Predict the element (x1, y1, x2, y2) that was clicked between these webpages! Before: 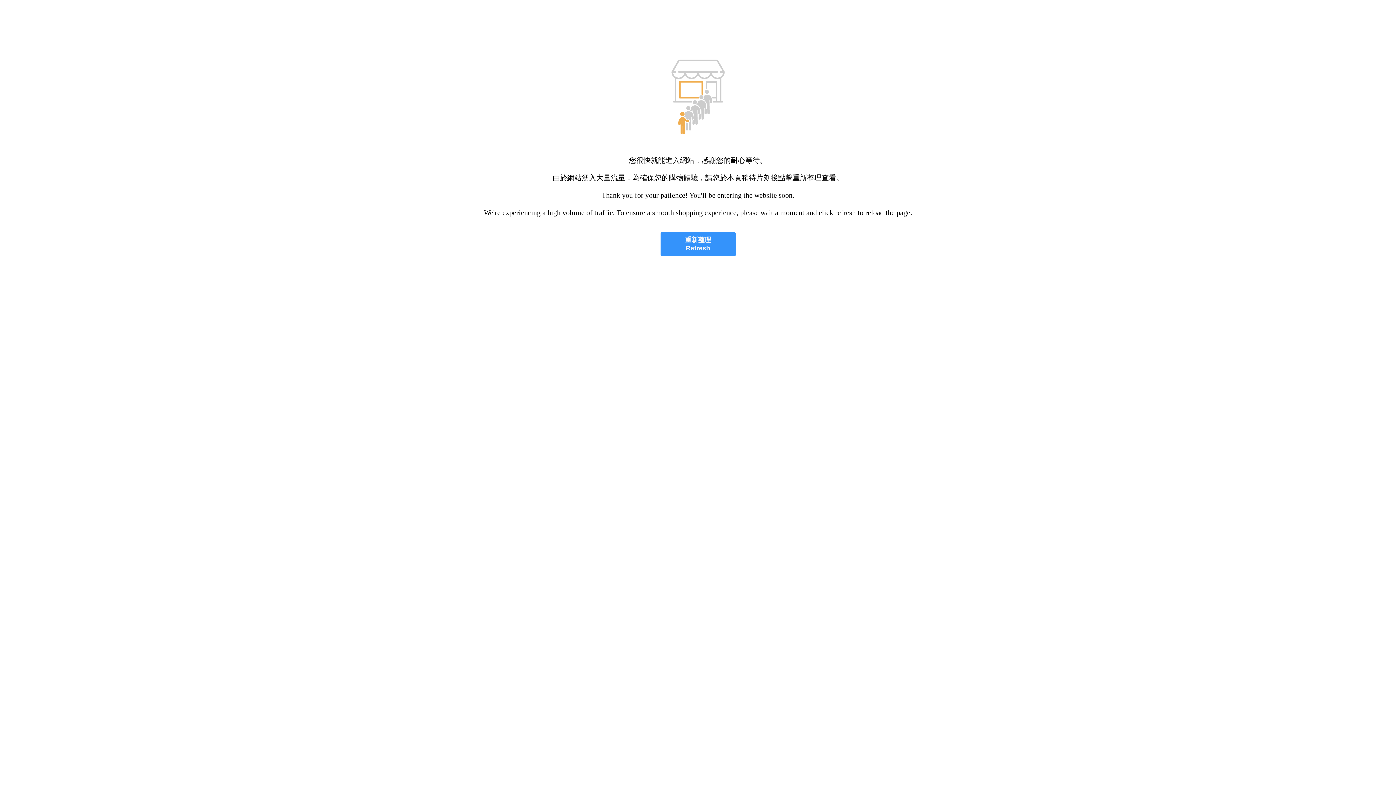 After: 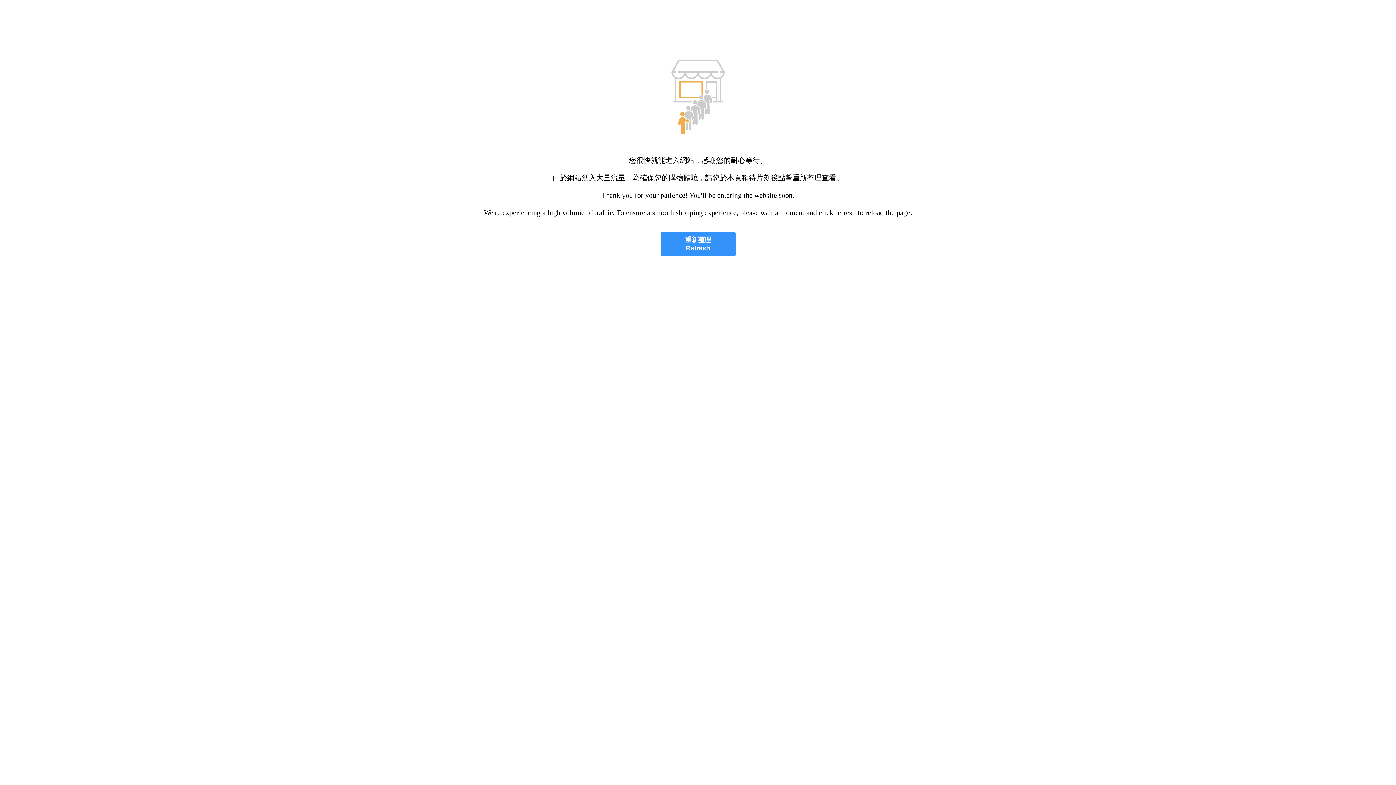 Action: label: 重新整理
Refresh bbox: (660, 232, 735, 256)